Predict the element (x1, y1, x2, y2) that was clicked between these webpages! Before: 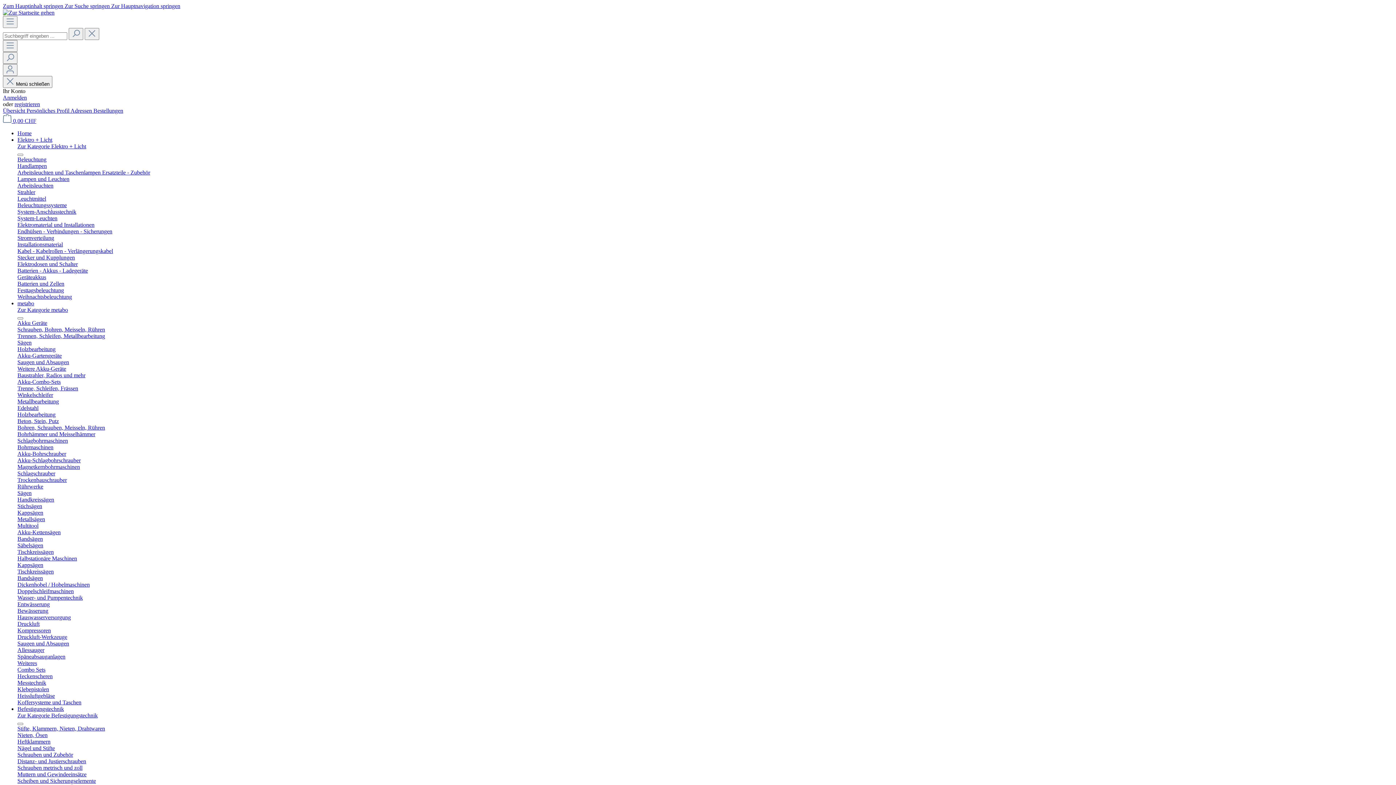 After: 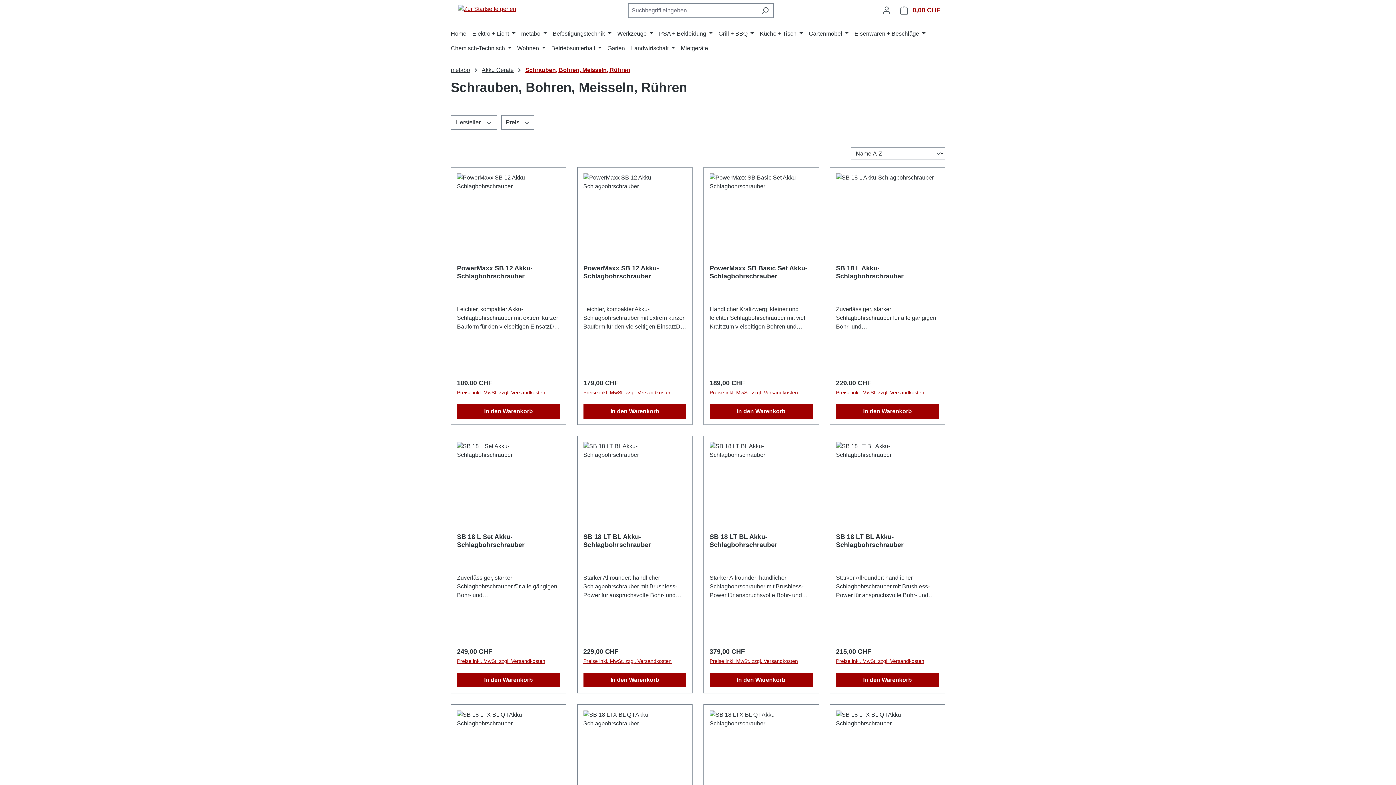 Action: label: Schrauben, Bohren, Meisseln, Rühren bbox: (17, 326, 105, 332)